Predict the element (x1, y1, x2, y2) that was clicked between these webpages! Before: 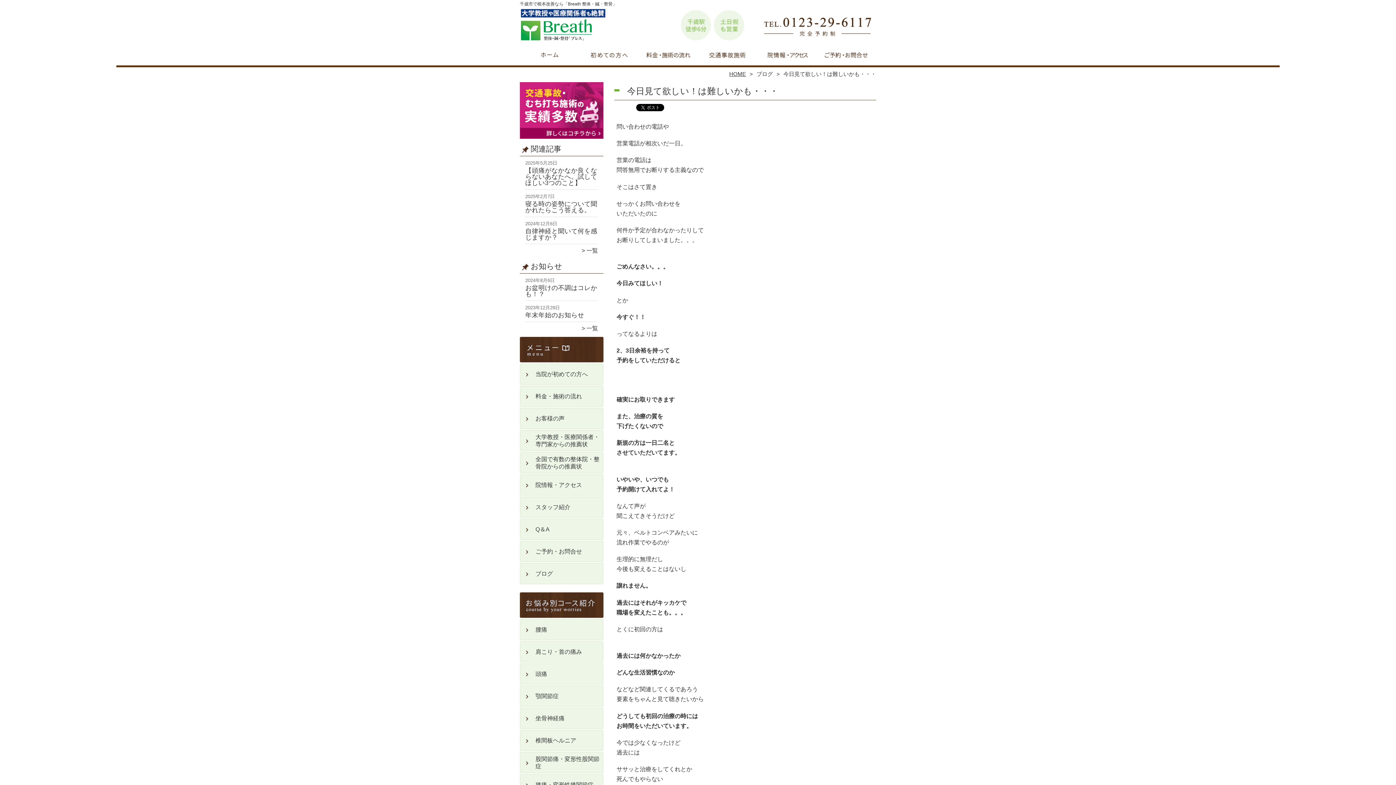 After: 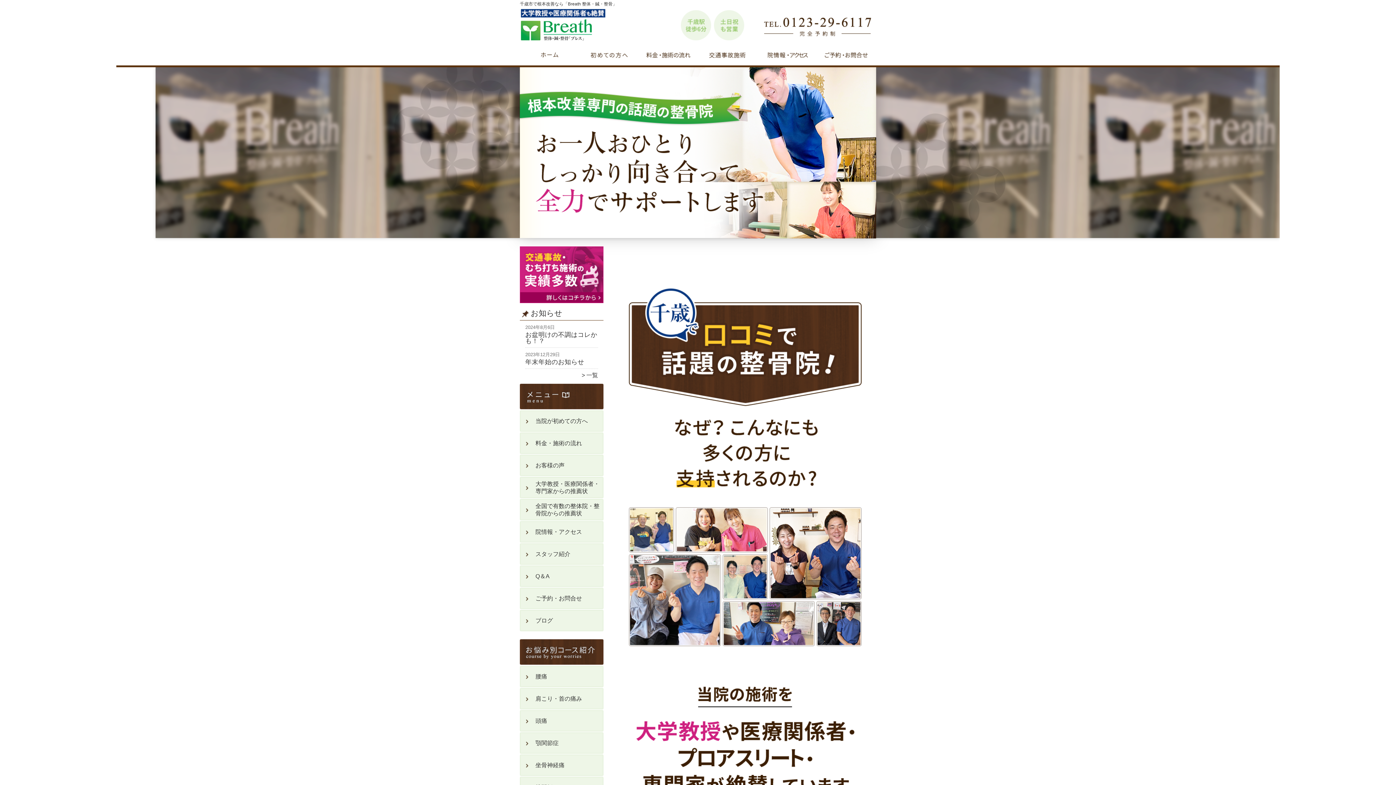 Action: bbox: (520, 45, 579, 66) label: ホーム